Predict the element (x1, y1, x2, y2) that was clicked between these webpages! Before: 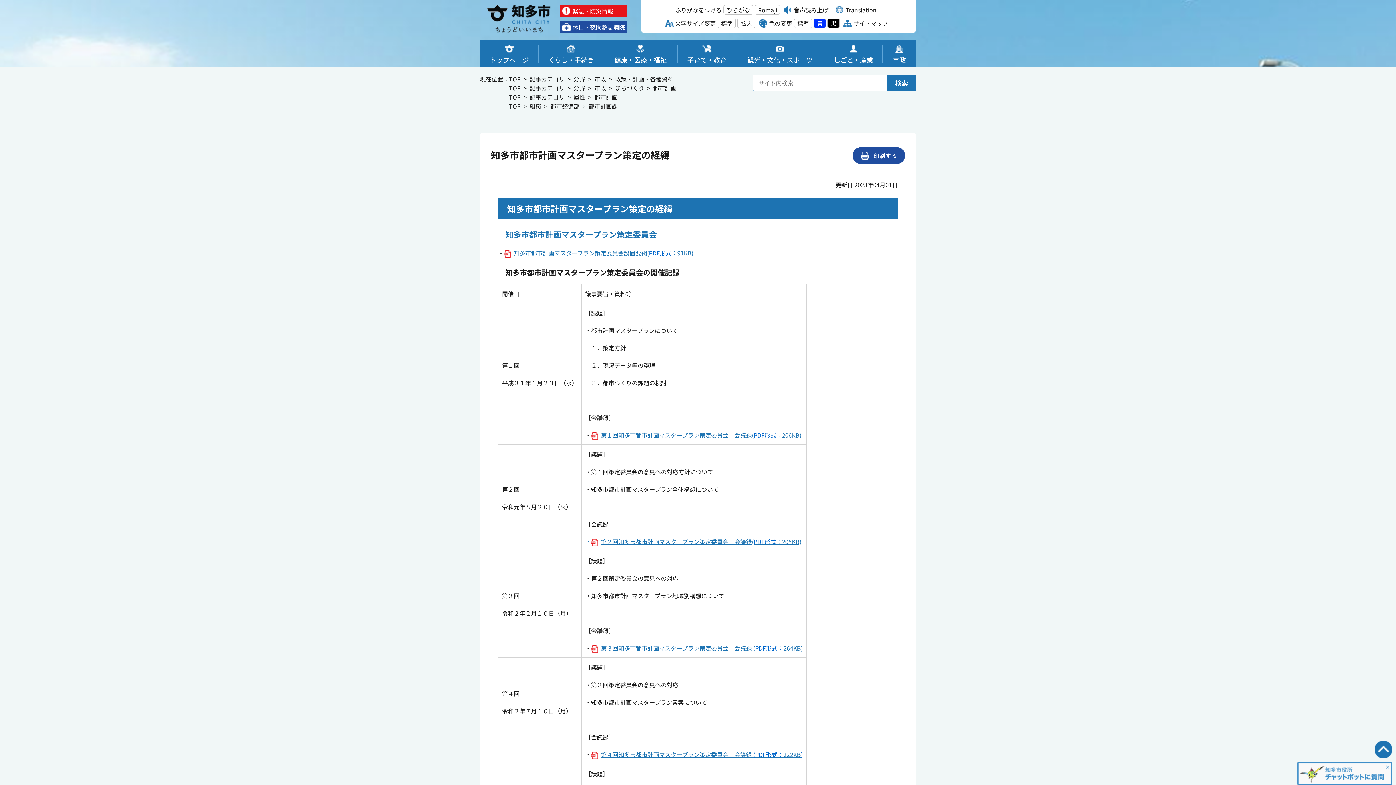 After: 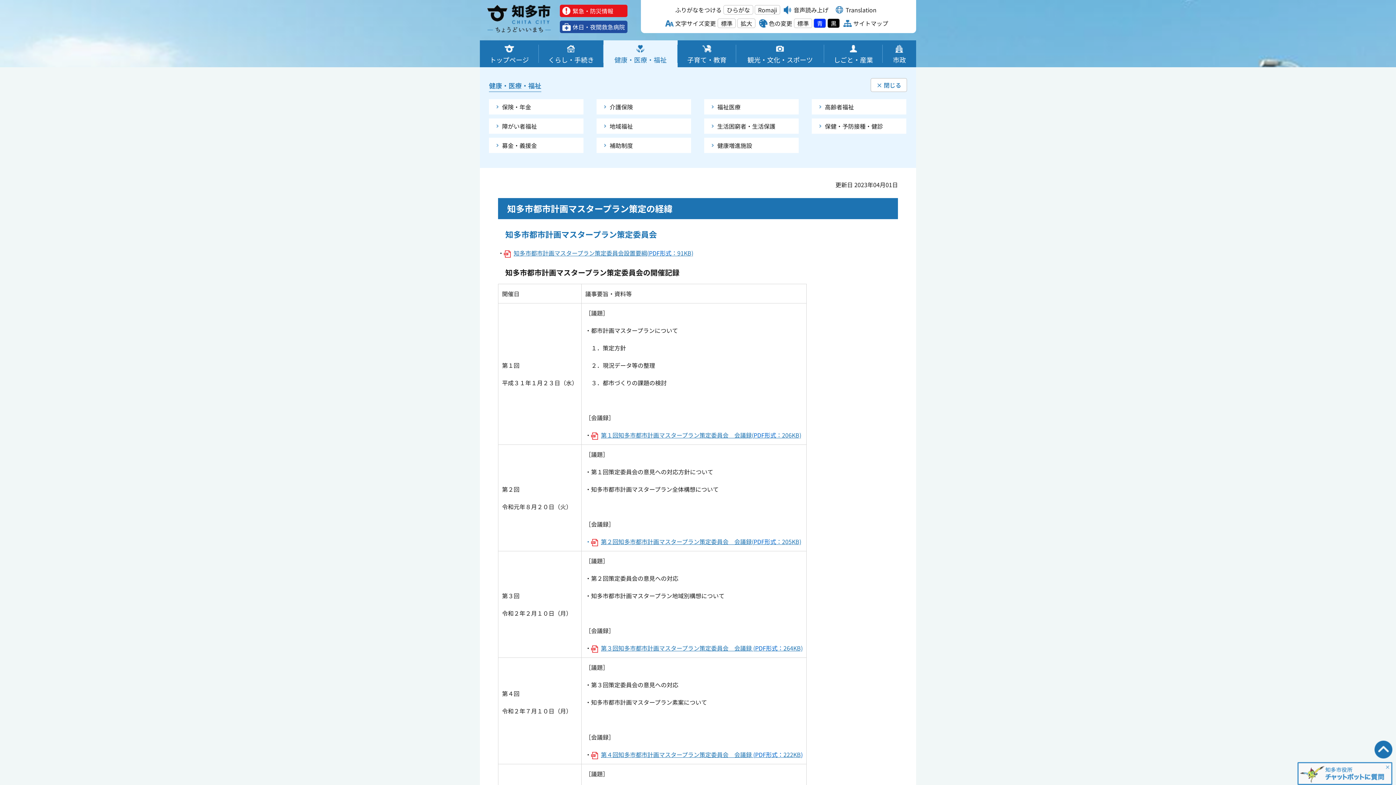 Action: bbox: (603, 40, 677, 67) label: 健康・医療・福祉